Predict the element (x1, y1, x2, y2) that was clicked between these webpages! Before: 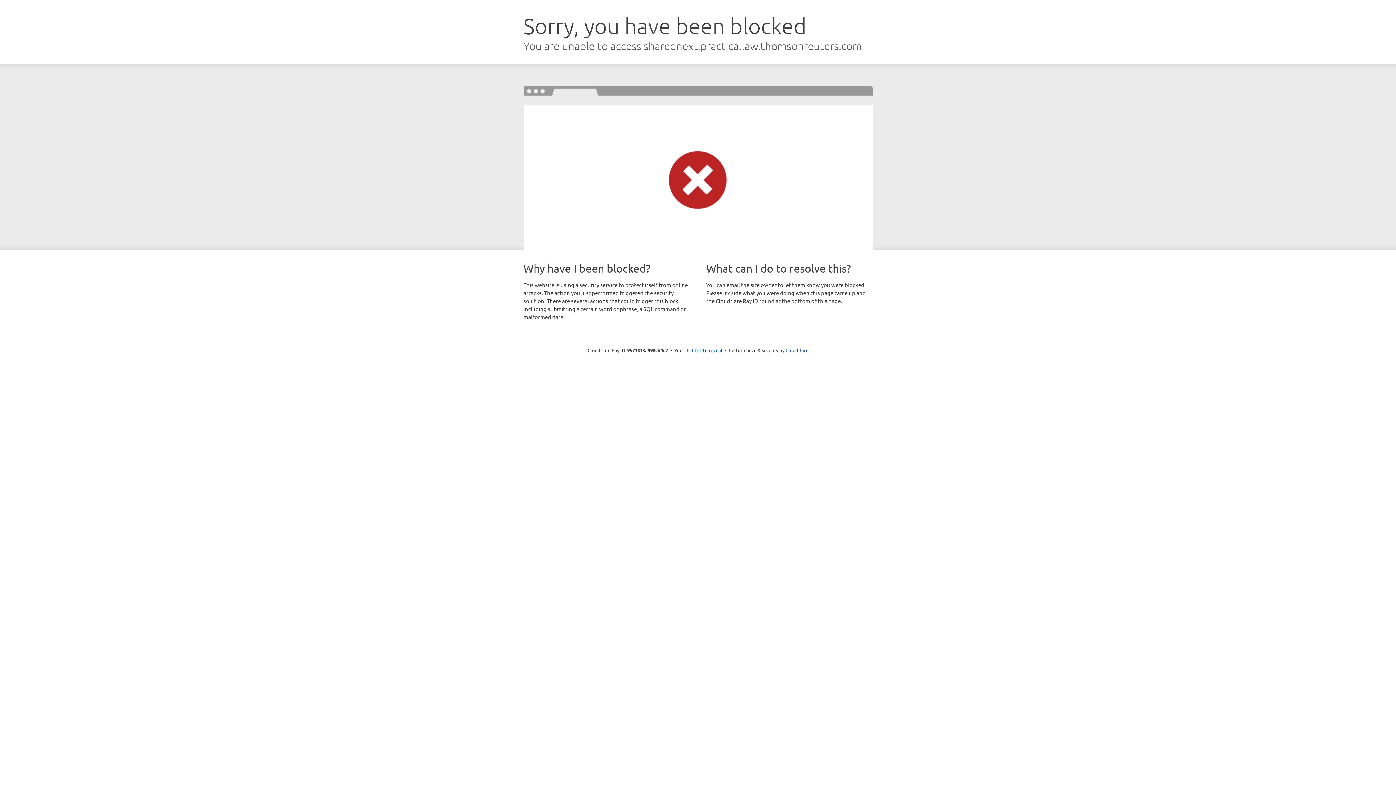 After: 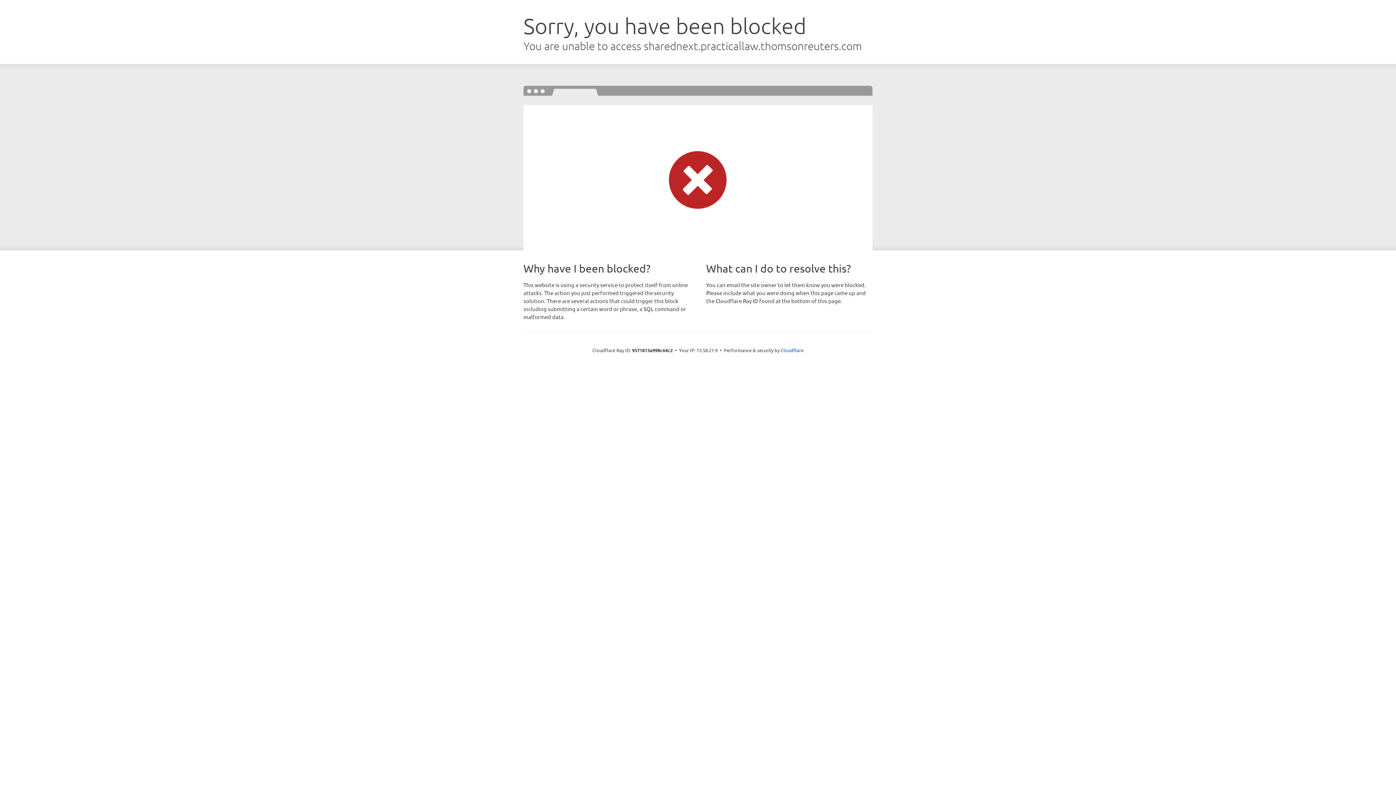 Action: bbox: (692, 346, 722, 353) label: Click to reveal